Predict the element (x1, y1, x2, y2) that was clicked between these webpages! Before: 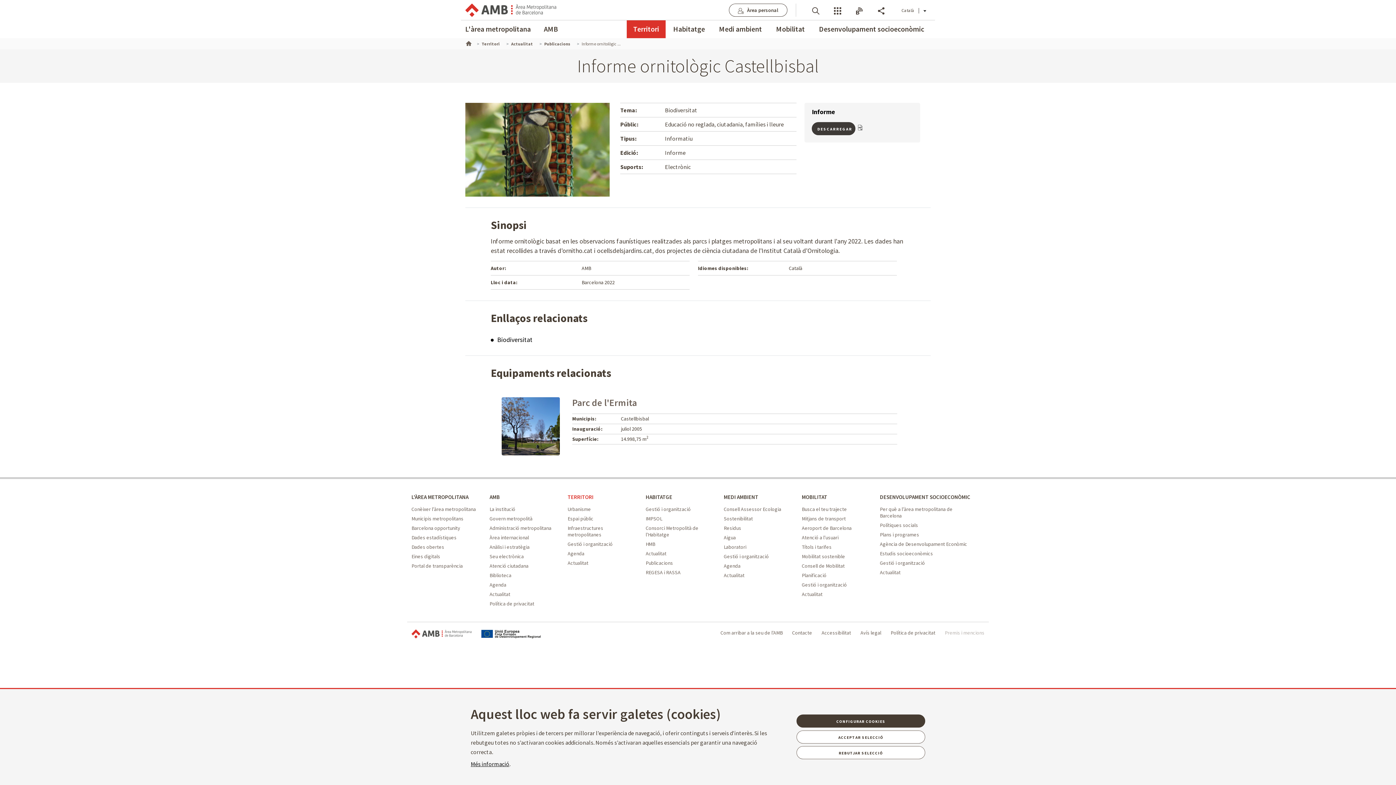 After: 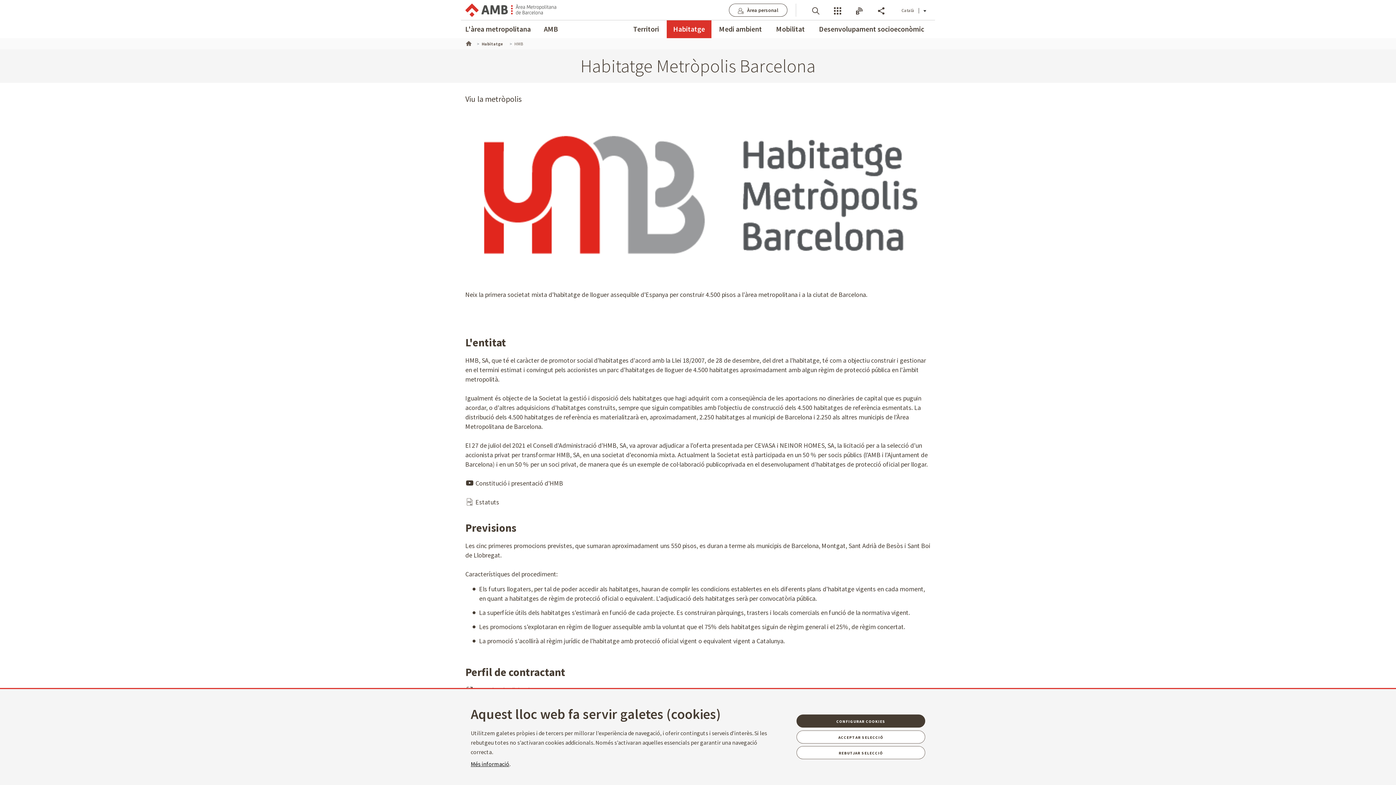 Action: bbox: (645, 541, 655, 547) label: HMB - Habitatge